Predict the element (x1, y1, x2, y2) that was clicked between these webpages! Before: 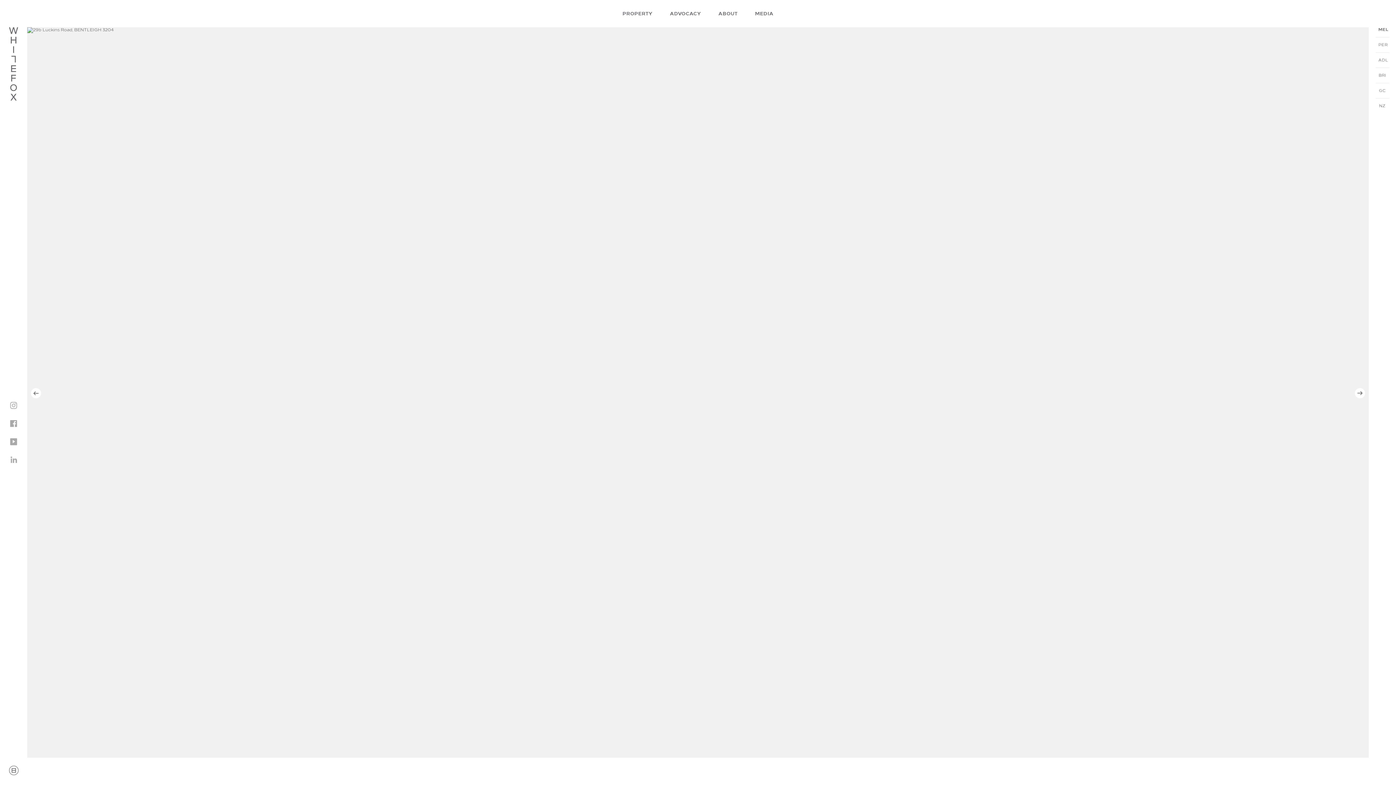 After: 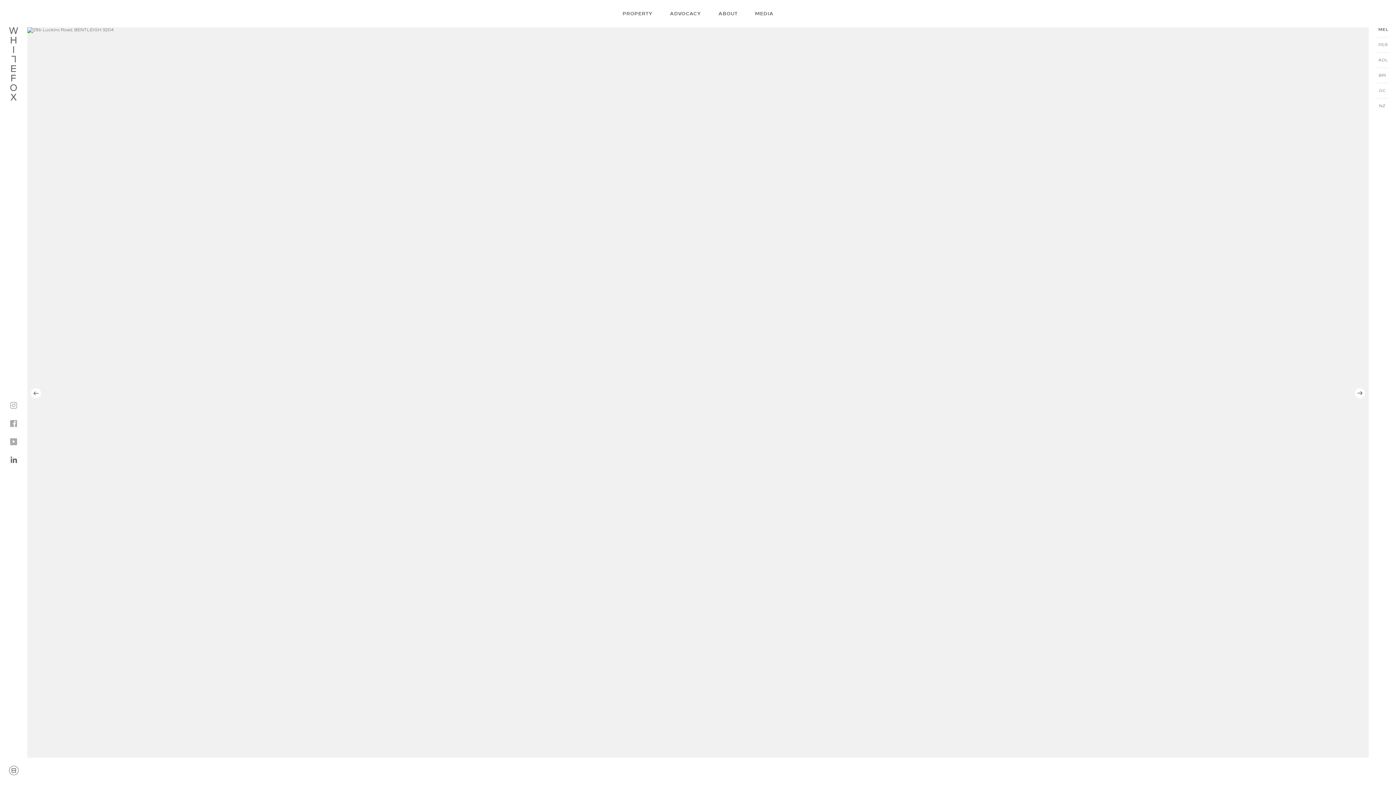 Action: bbox: (0, 453, 27, 467)